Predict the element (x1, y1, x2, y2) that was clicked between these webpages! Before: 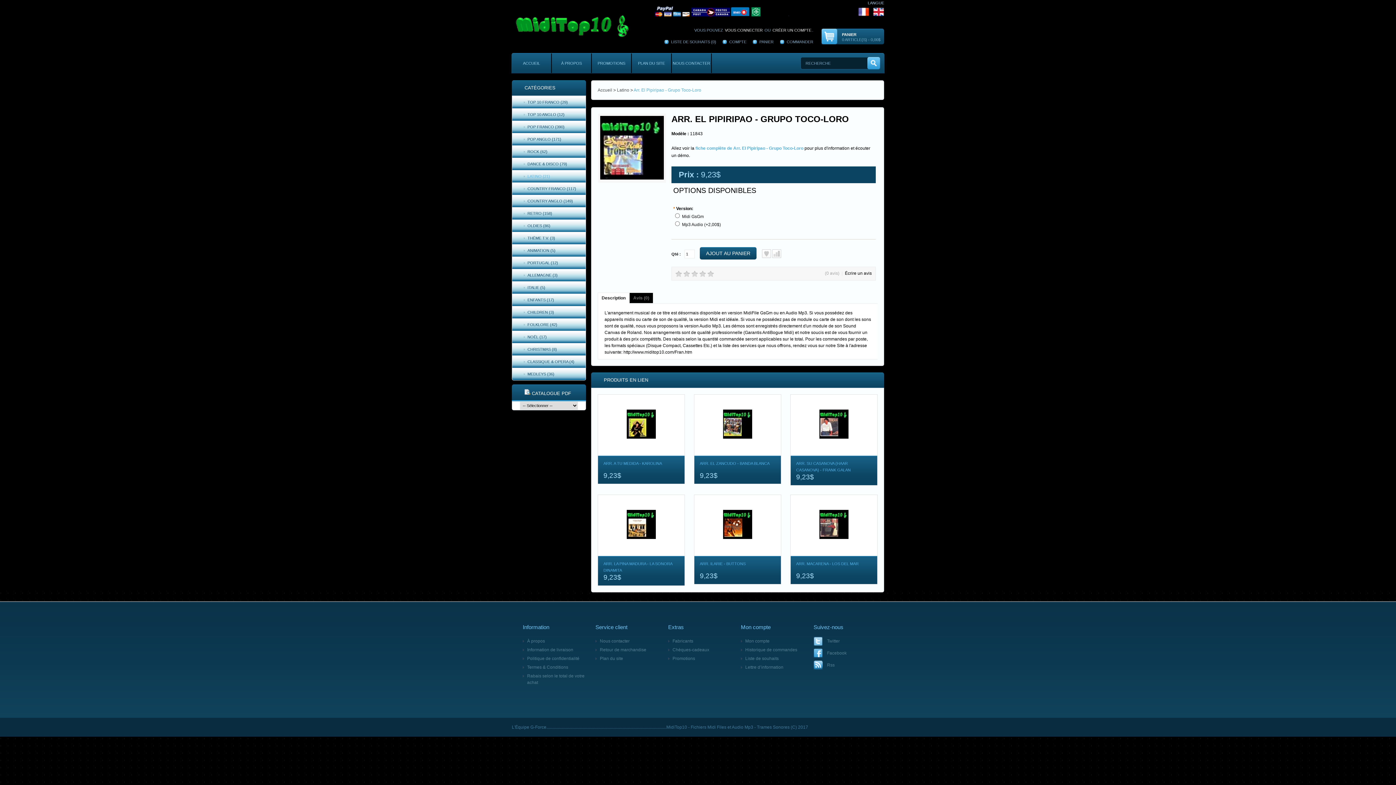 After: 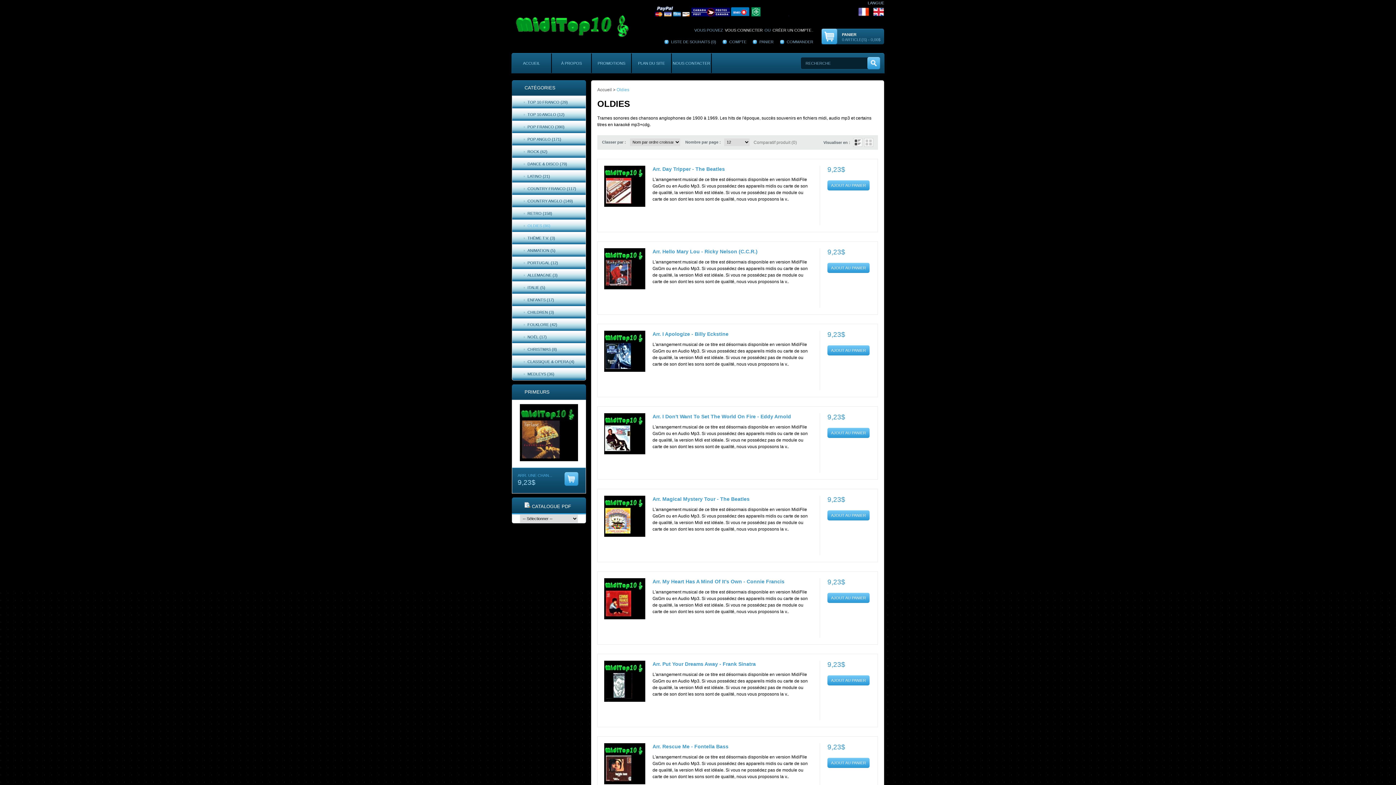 Action: bbox: (524, 223, 550, 228) label: OLDIES (86)